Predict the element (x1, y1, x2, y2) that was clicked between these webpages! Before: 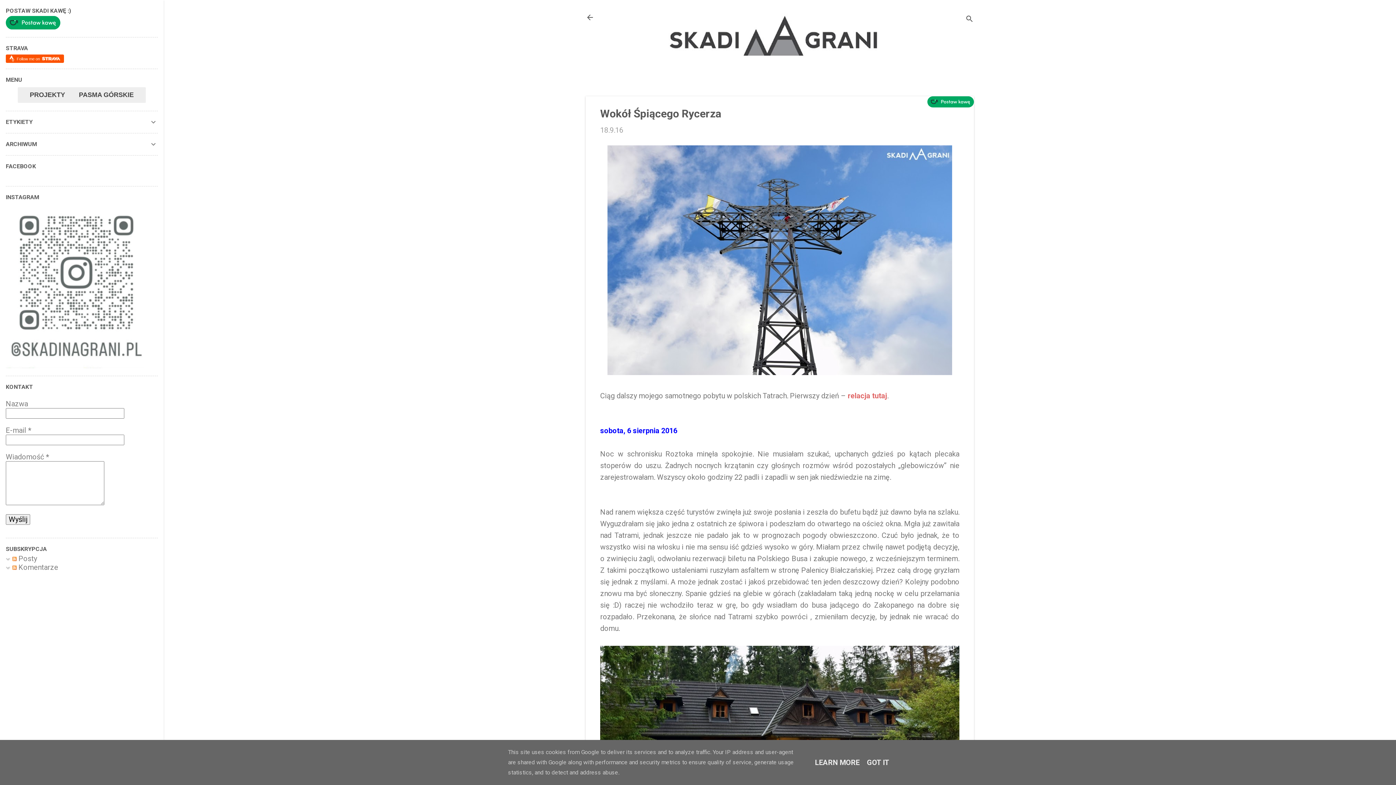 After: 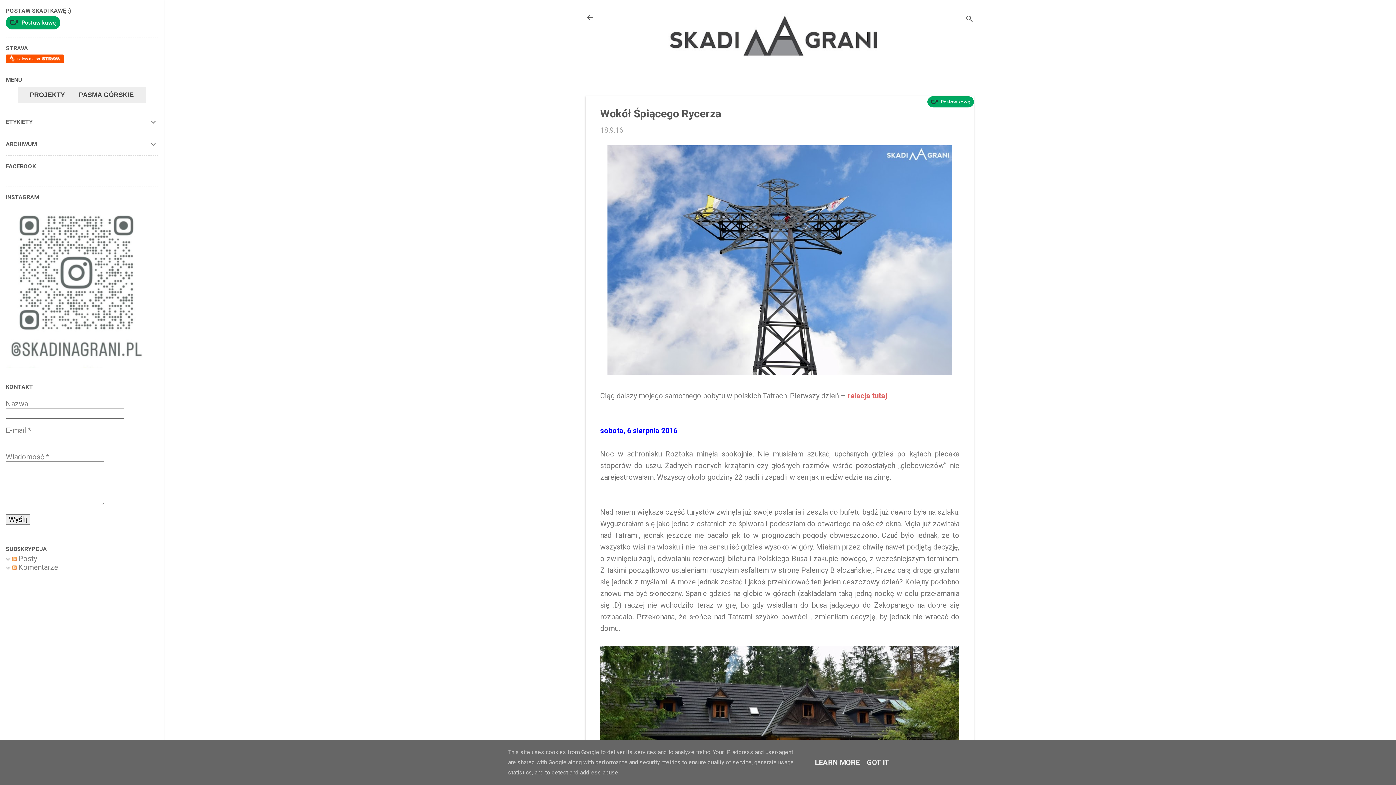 Action: bbox: (5, 22, 60, 31)